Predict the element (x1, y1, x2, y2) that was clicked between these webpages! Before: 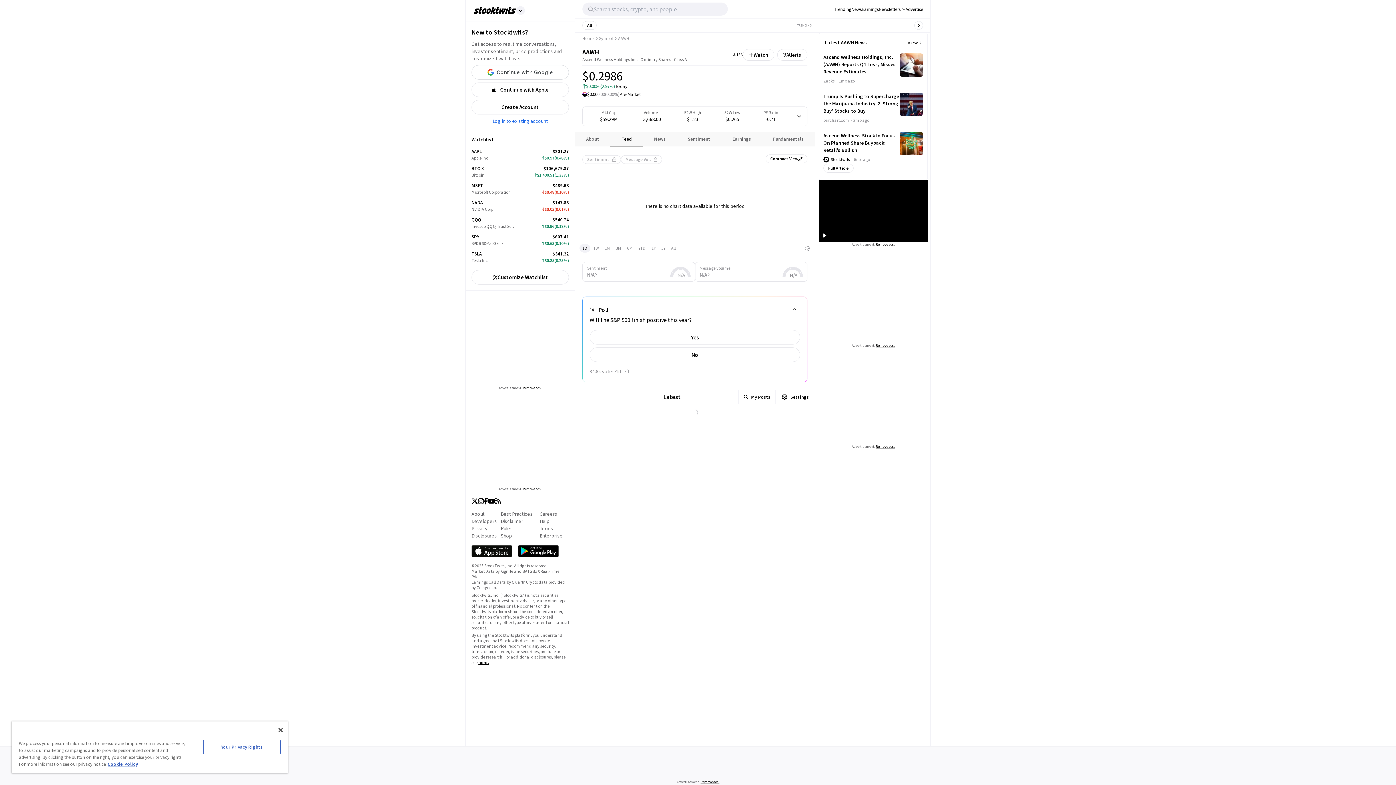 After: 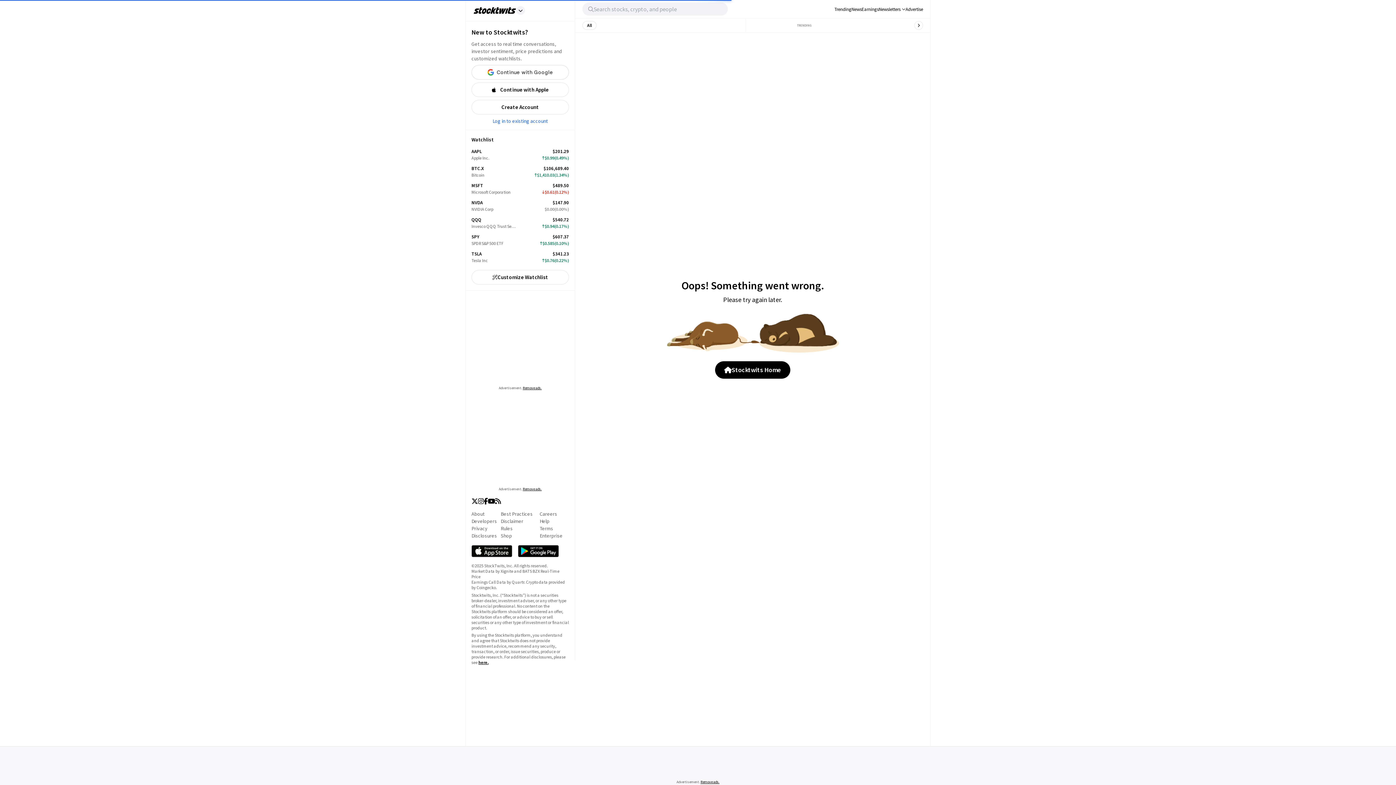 Action: label: Earnings bbox: (861, 5, 879, 12)